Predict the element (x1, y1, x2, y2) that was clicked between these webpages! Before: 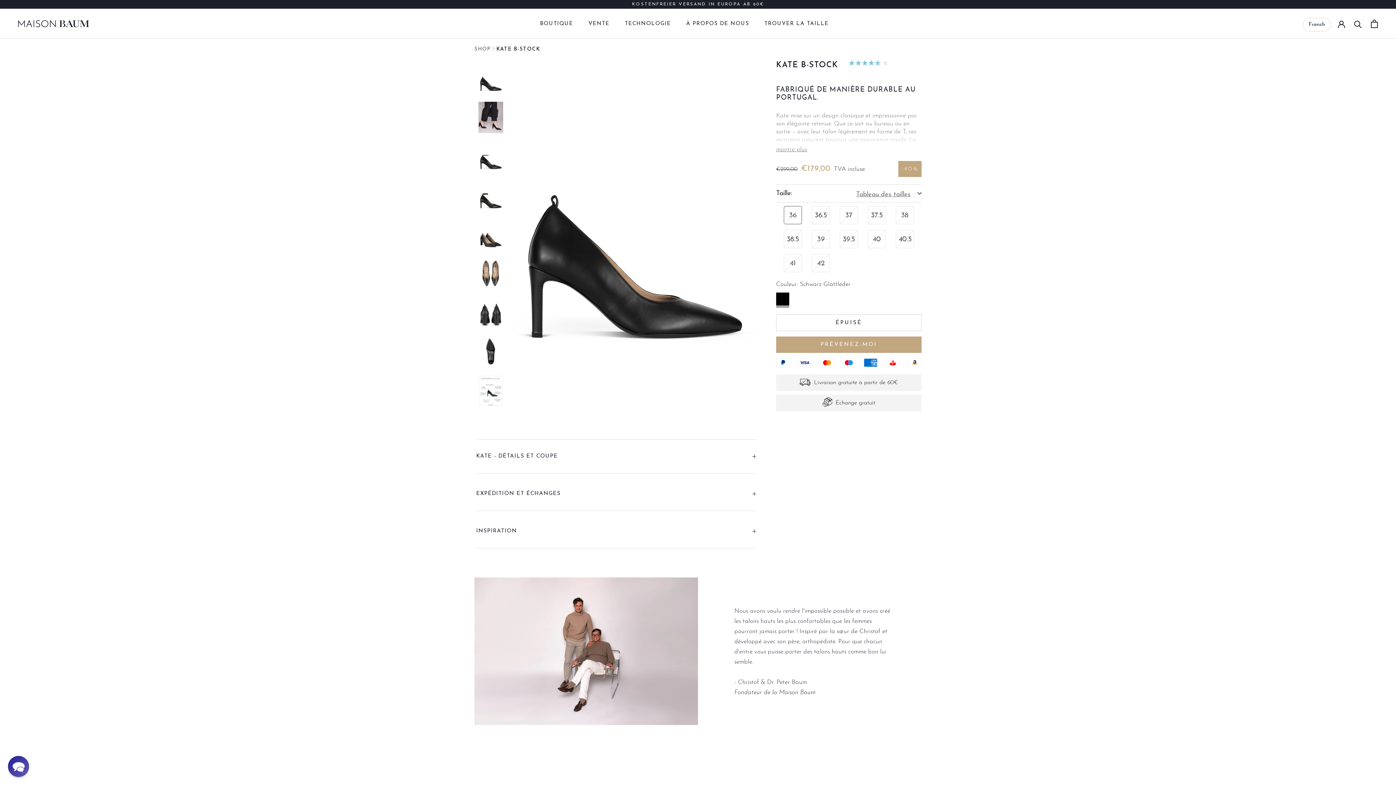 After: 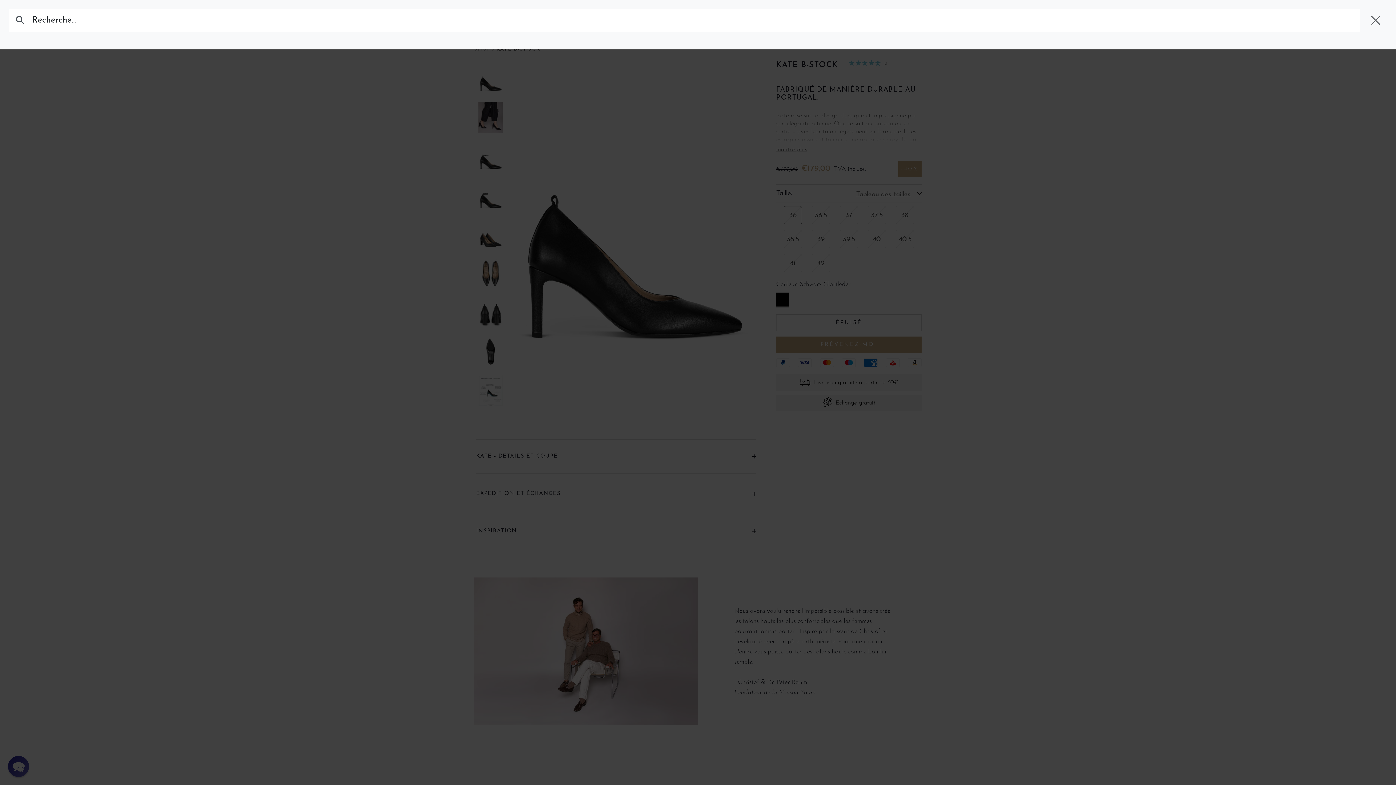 Action: label: Recherche bbox: (1354, 19, 1362, 27)